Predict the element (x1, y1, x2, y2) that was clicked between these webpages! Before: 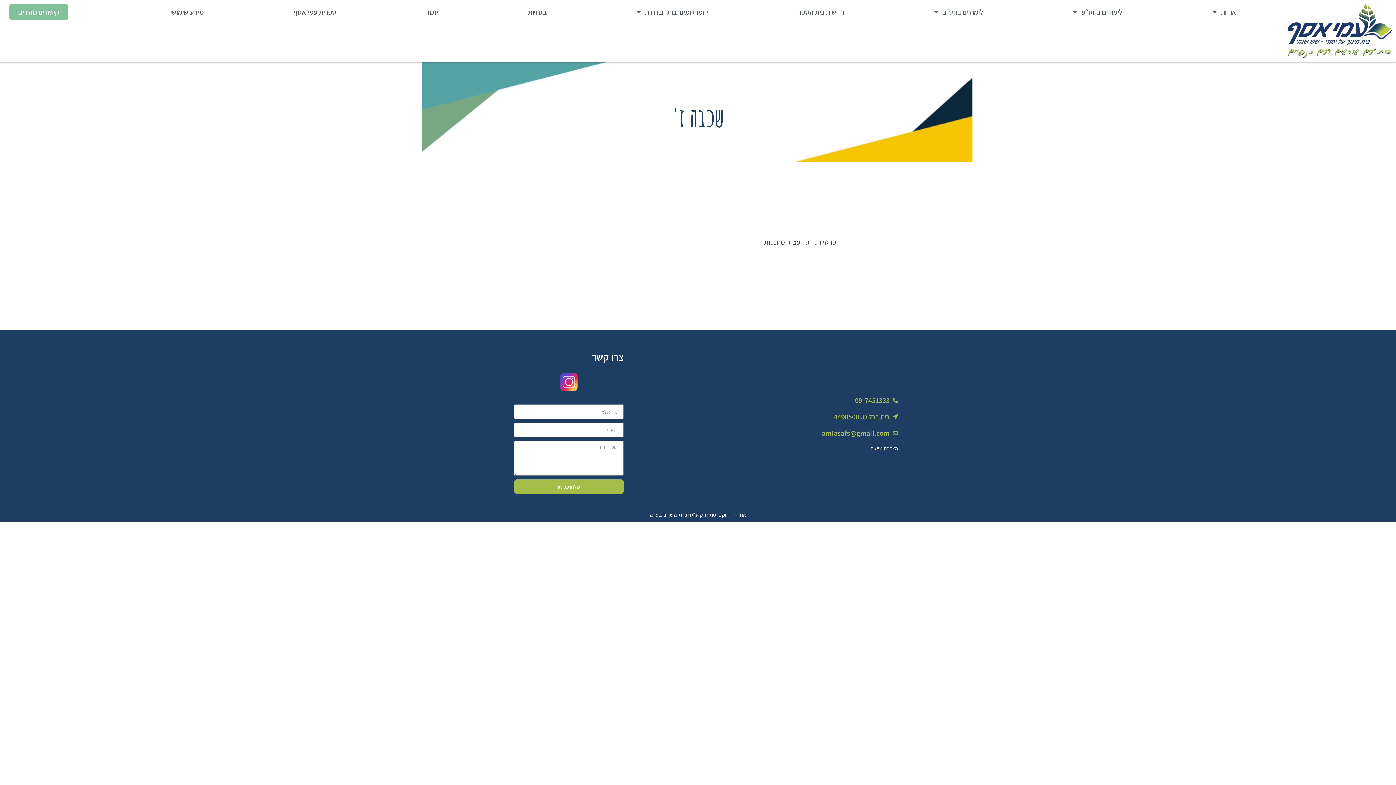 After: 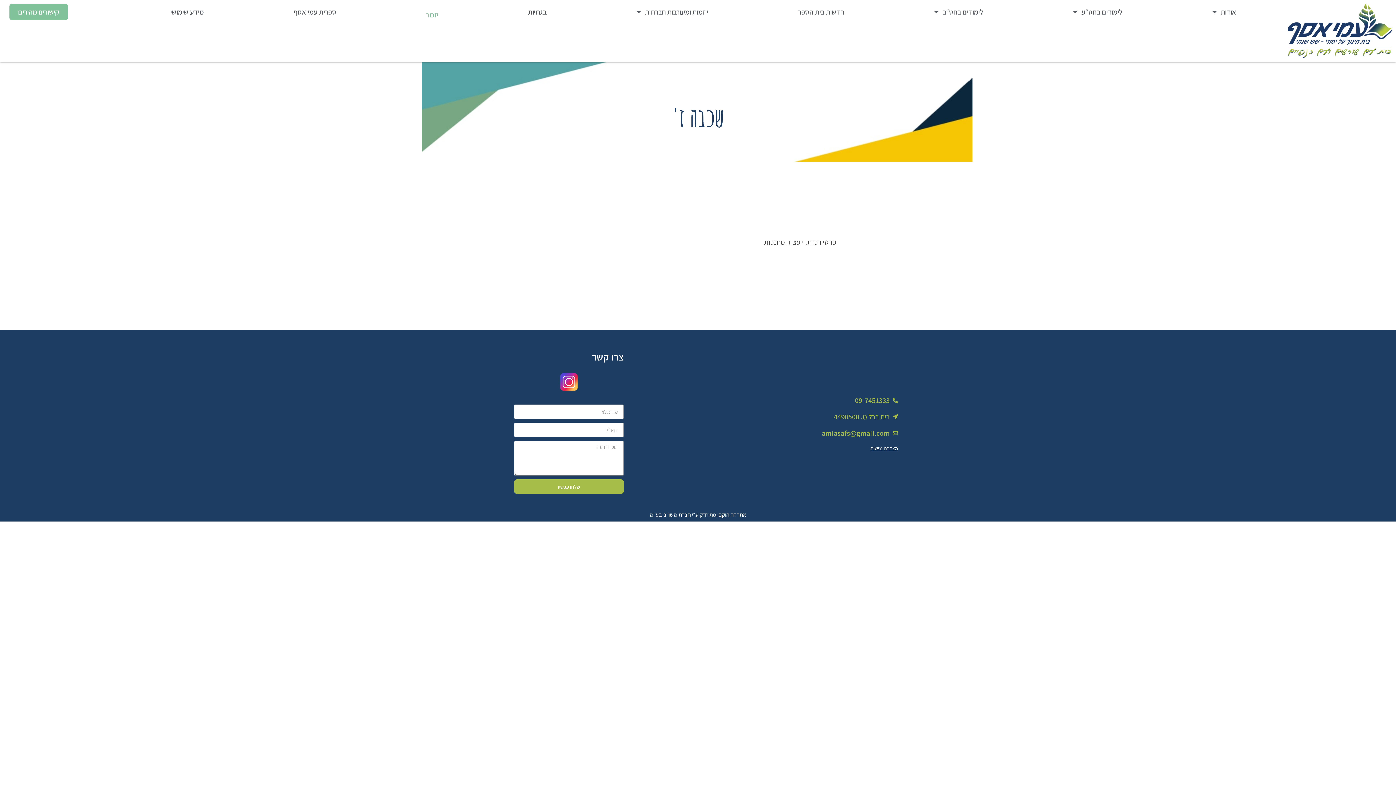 Action: bbox: (382, 3, 482, 20) label: יזכור